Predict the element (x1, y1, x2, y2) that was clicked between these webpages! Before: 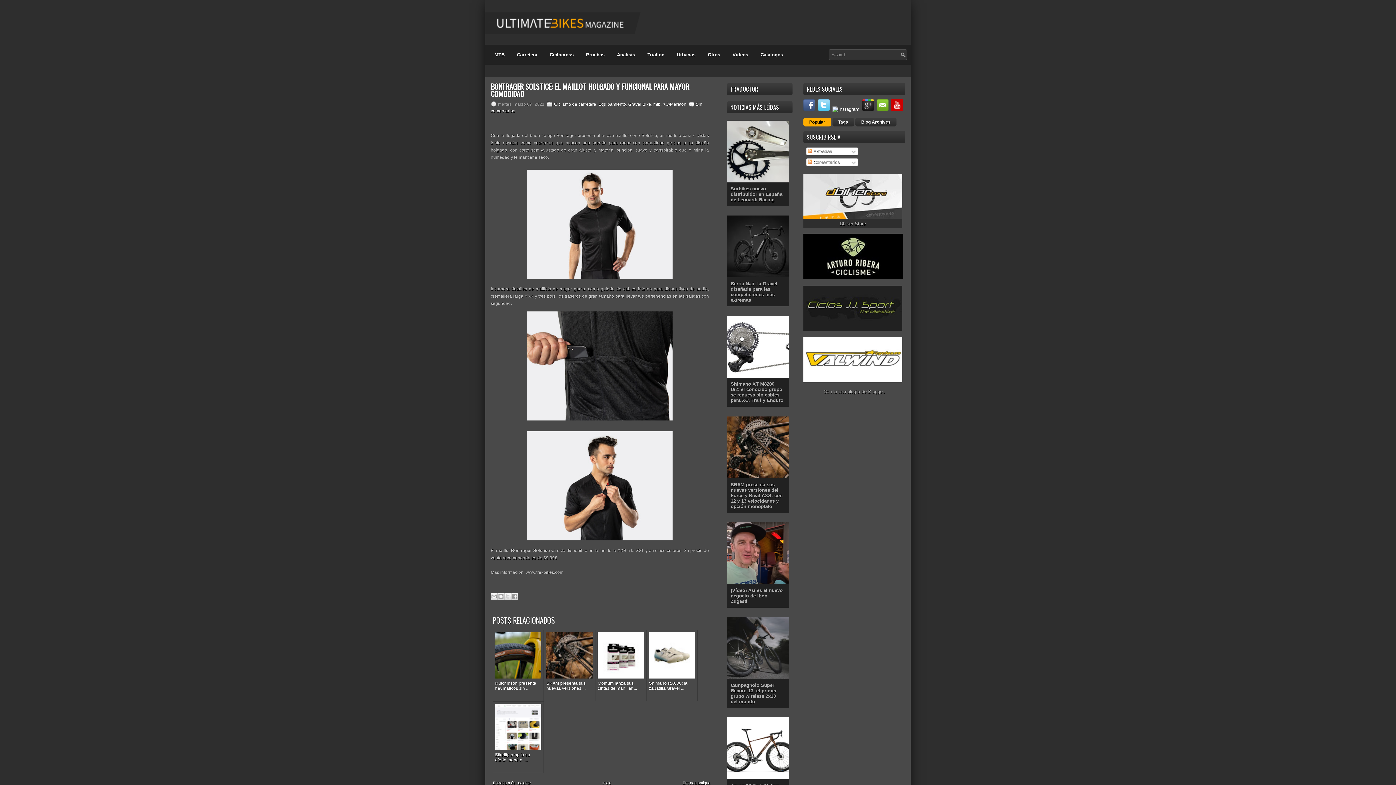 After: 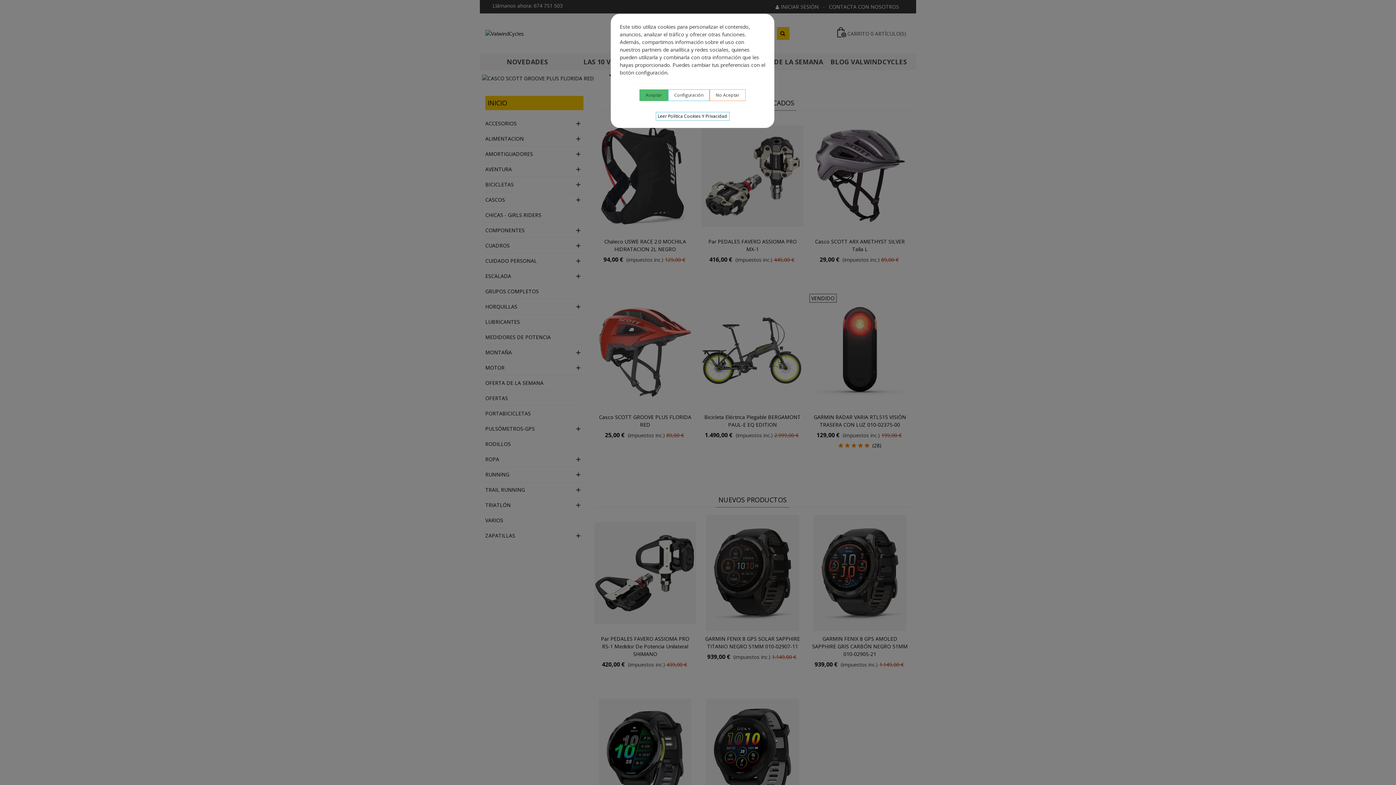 Action: bbox: (803, 378, 902, 383)